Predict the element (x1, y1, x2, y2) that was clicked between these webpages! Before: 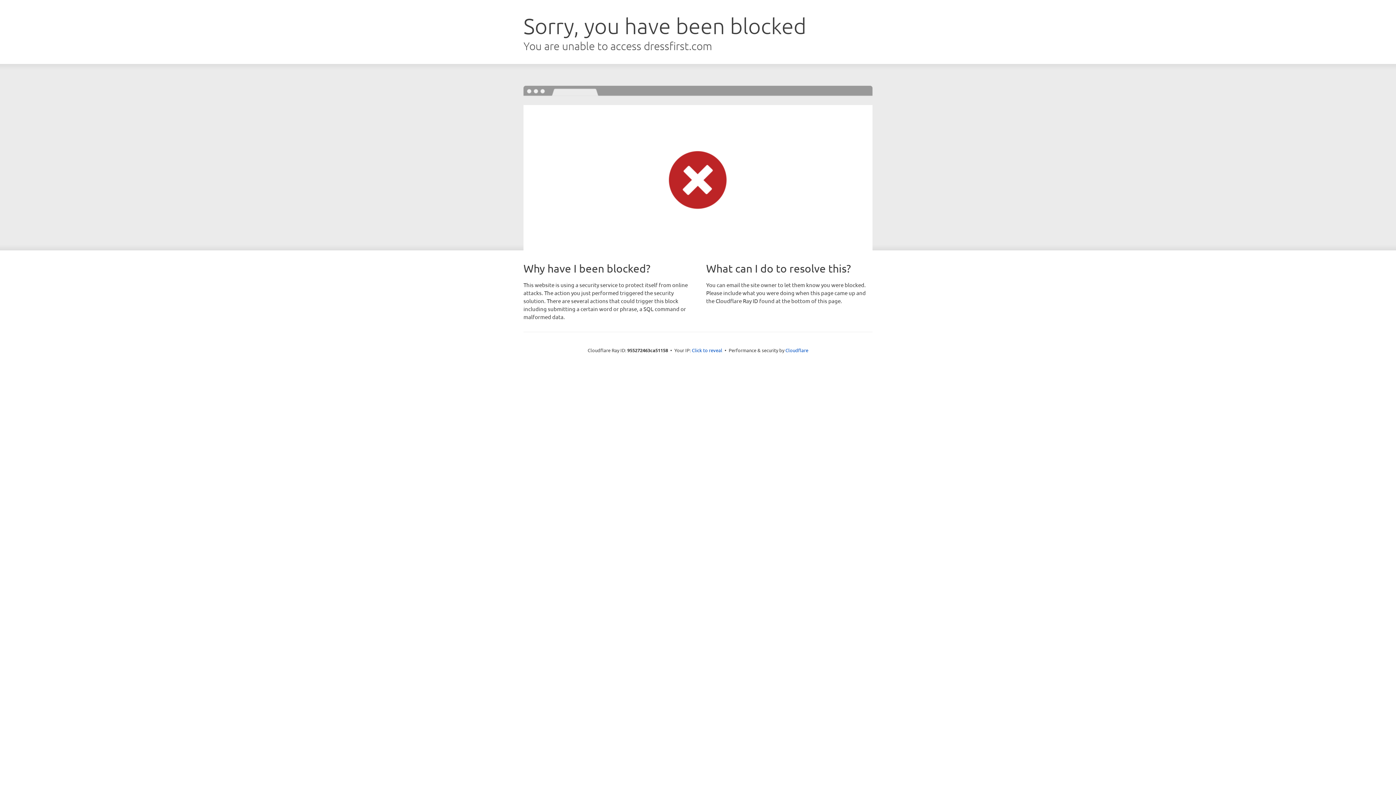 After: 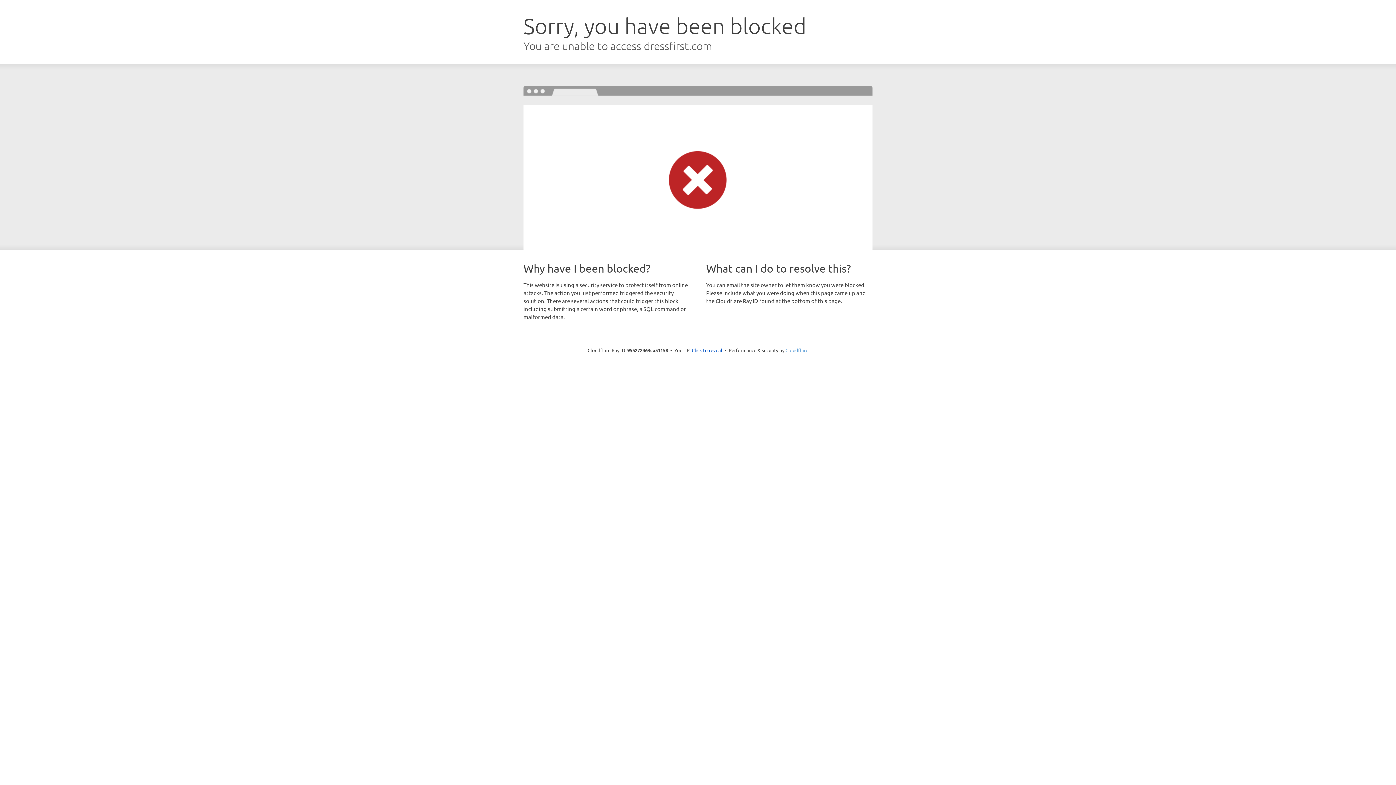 Action: label: Cloudflare bbox: (785, 347, 808, 353)